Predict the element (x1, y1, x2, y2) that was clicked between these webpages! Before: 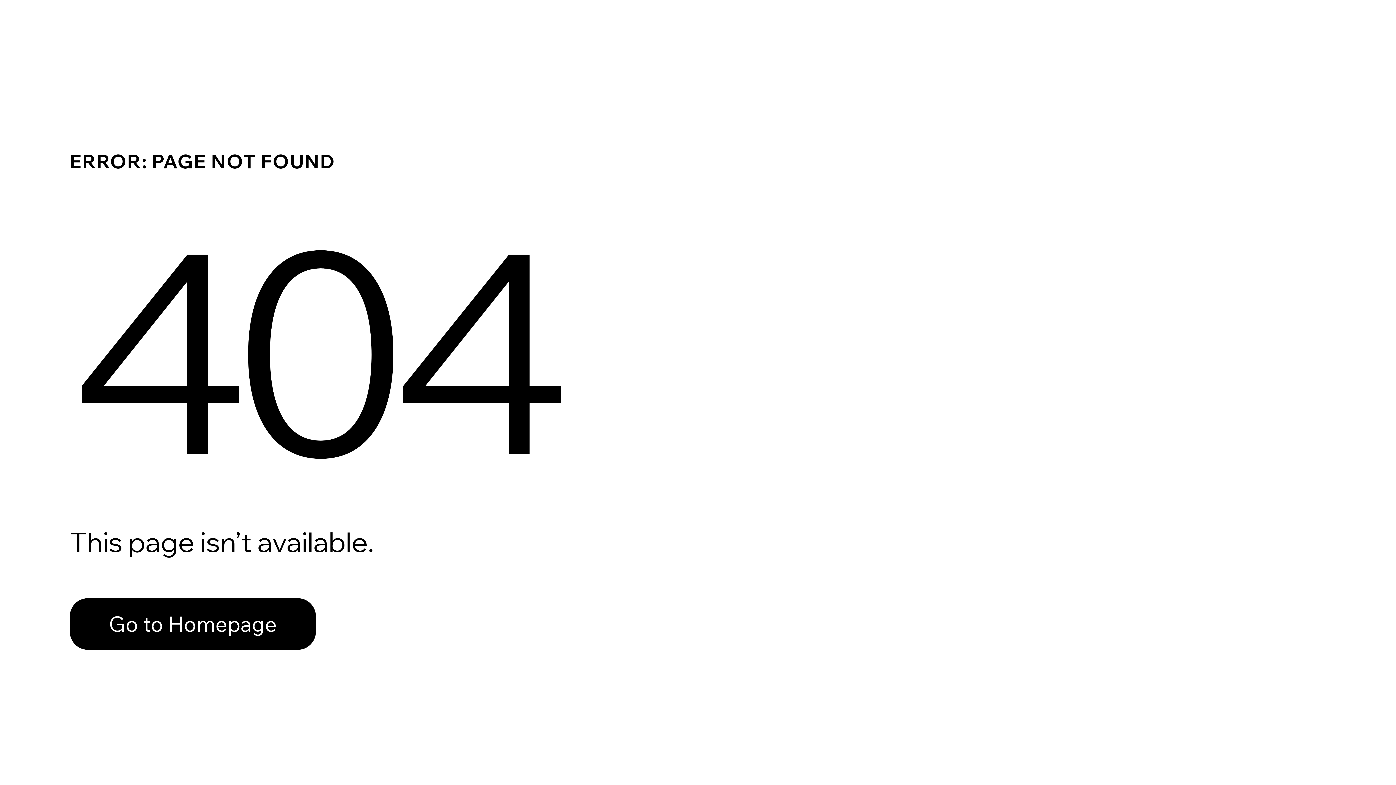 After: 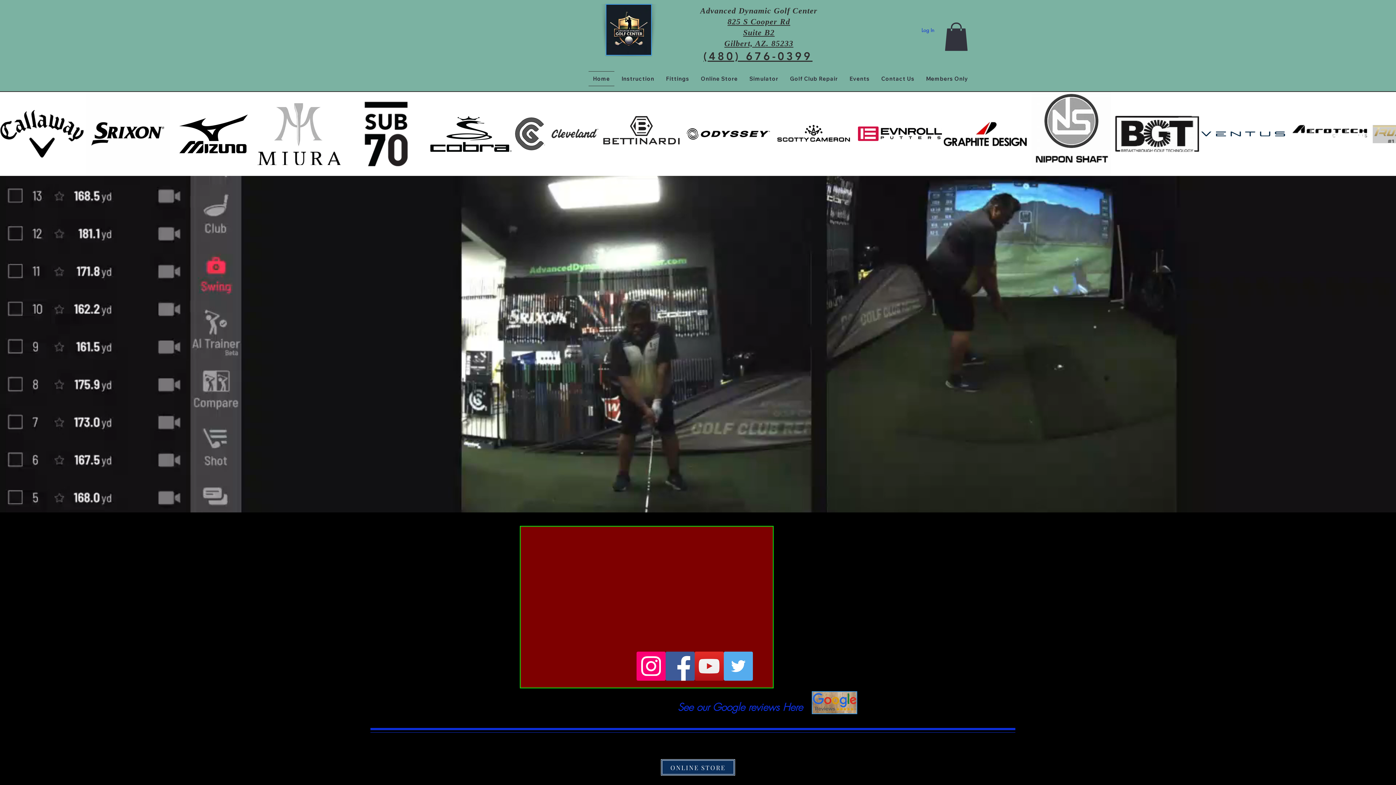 Action: label: Go to Homepage bbox: (69, 598, 316, 650)